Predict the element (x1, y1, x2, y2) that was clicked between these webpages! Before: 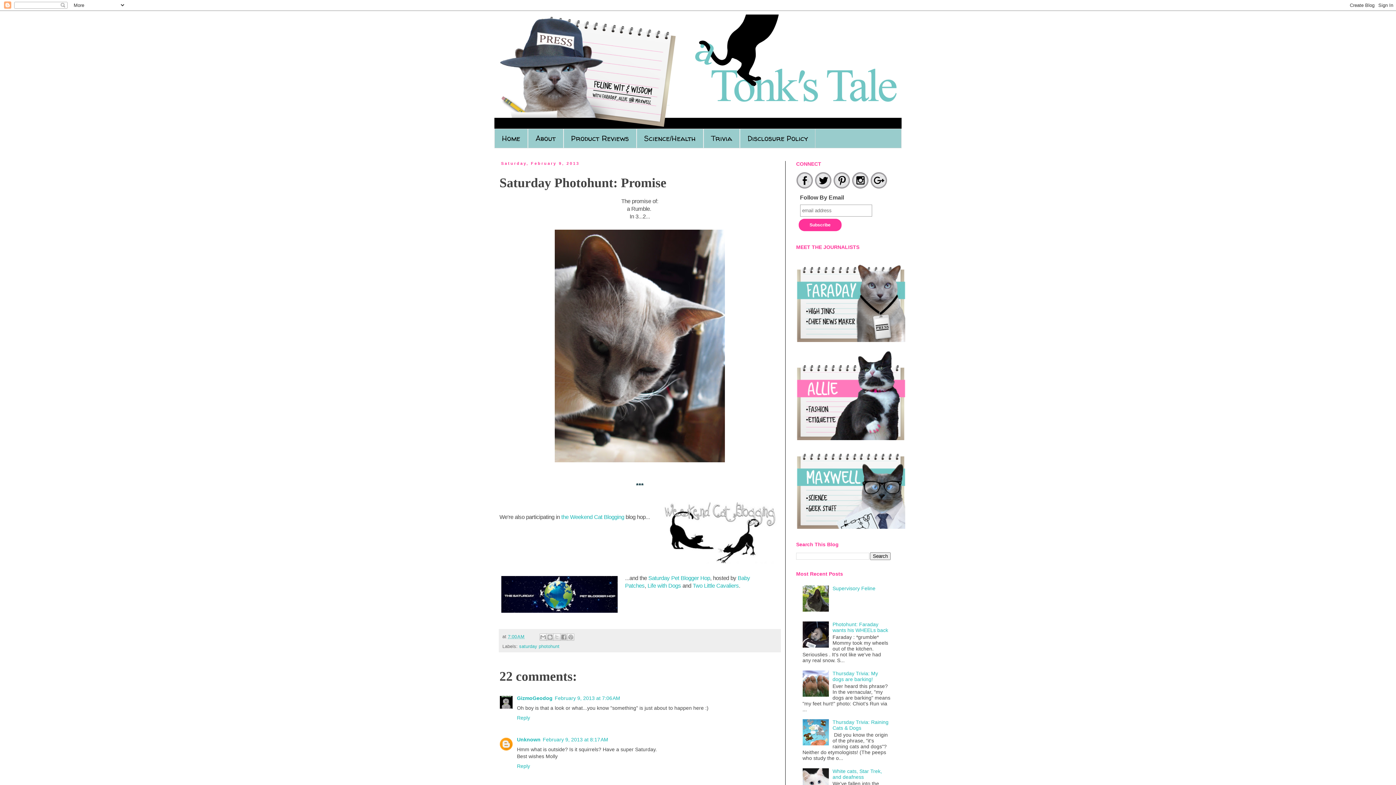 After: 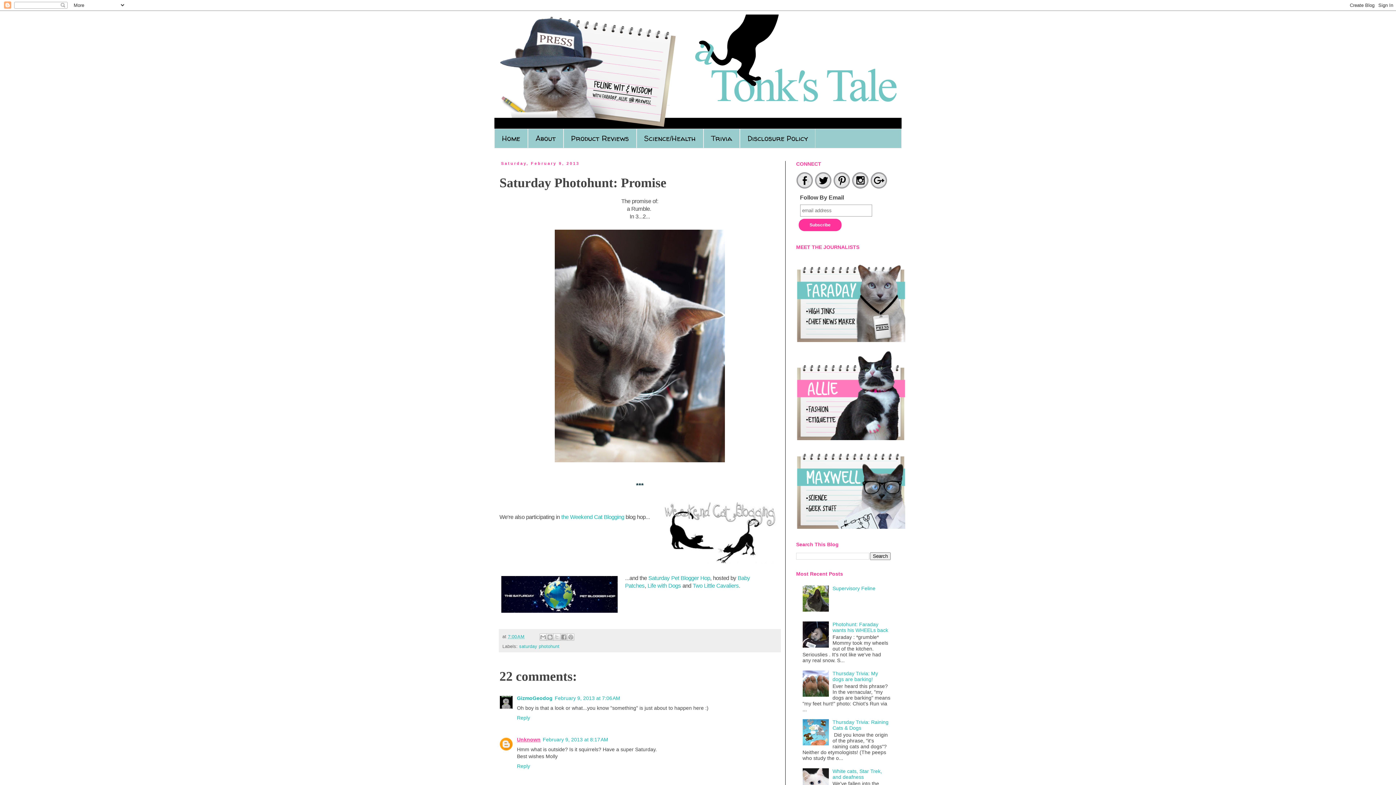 Action: bbox: (517, 737, 540, 742) label: Unknown